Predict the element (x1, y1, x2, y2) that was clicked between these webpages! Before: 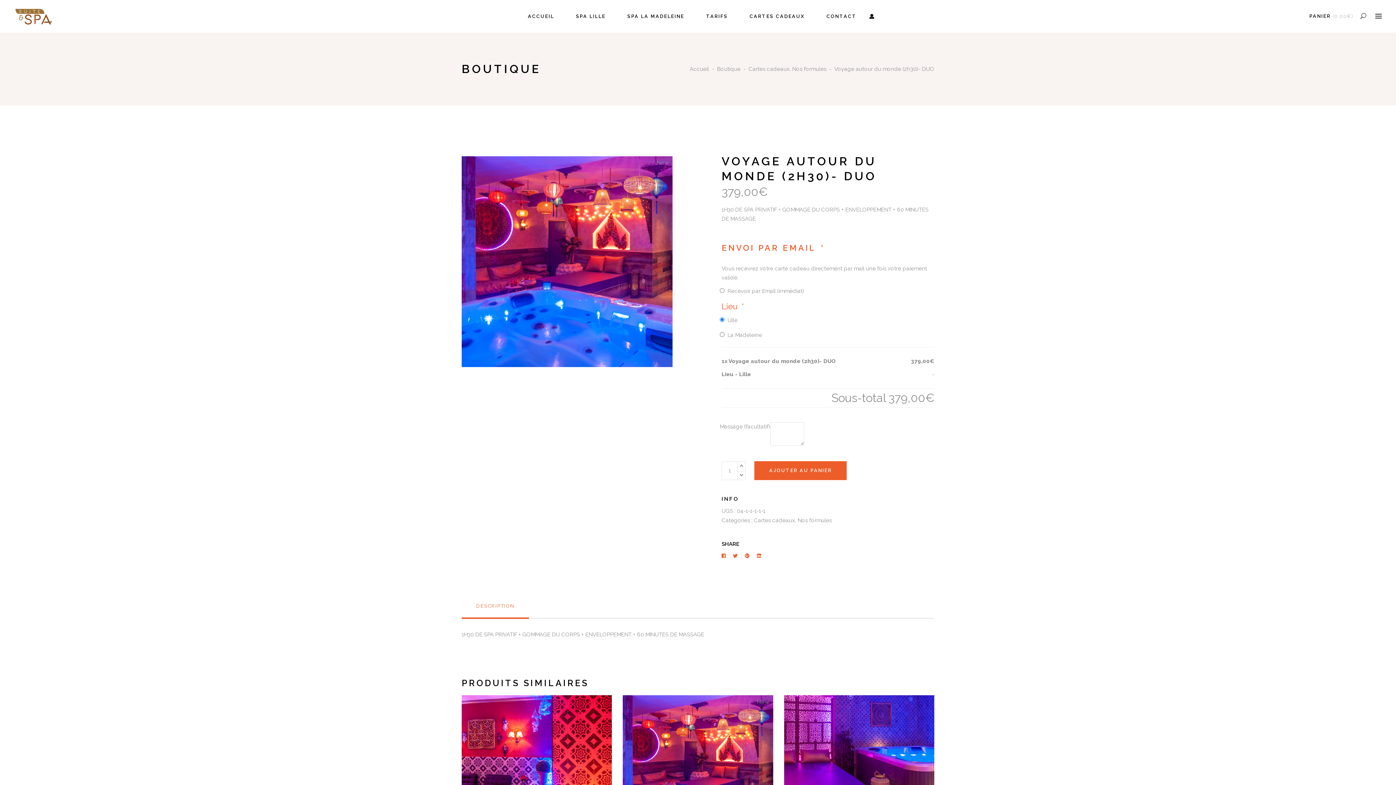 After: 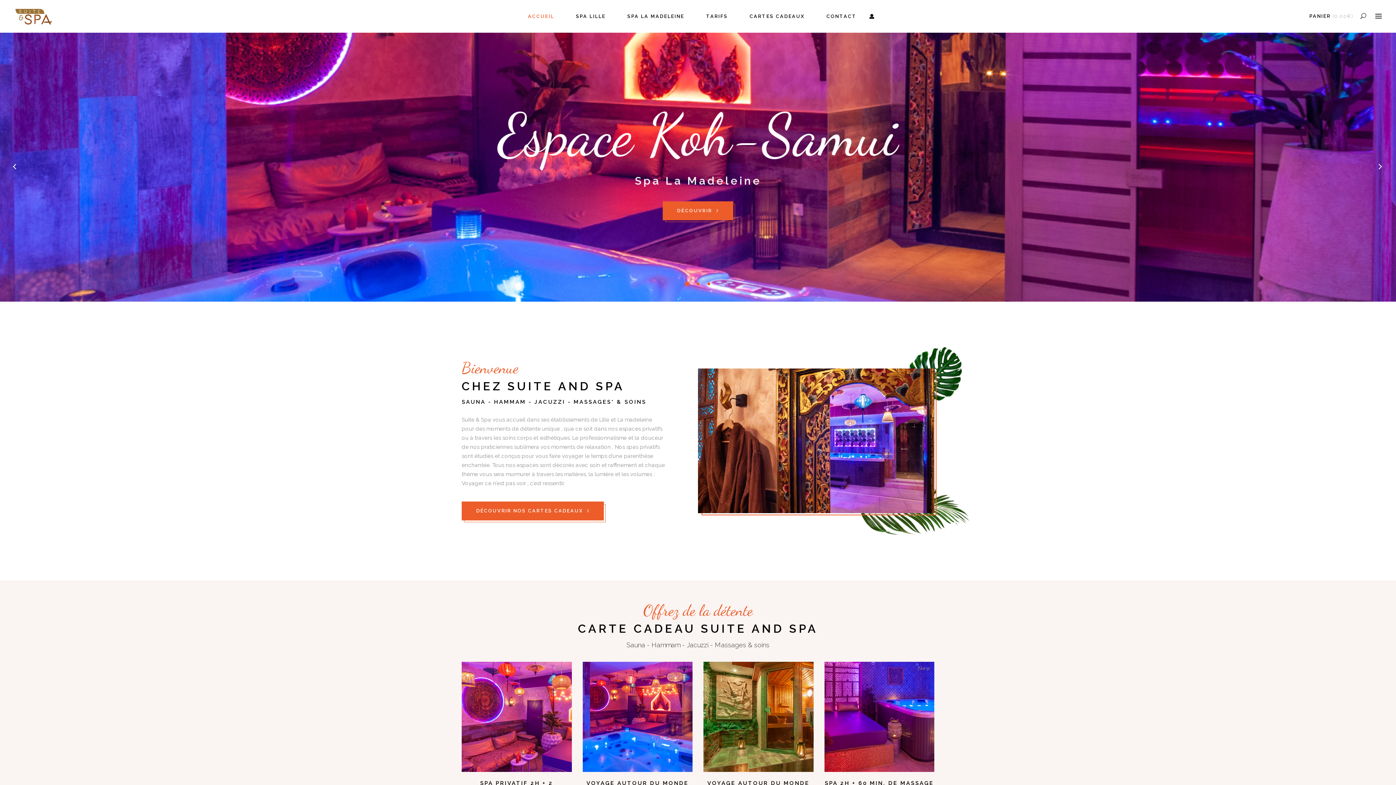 Action: bbox: (517, 0, 565, 32) label: ACCUEIL